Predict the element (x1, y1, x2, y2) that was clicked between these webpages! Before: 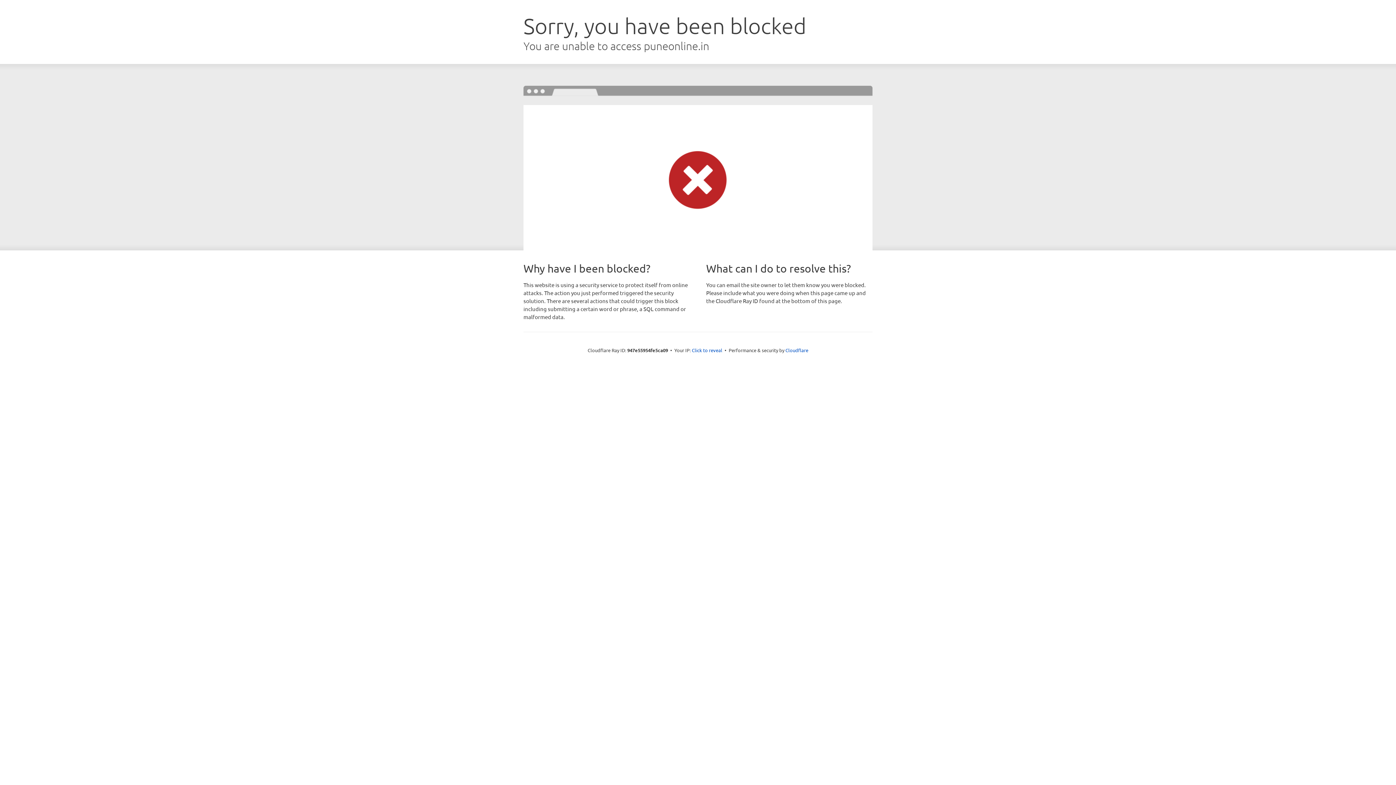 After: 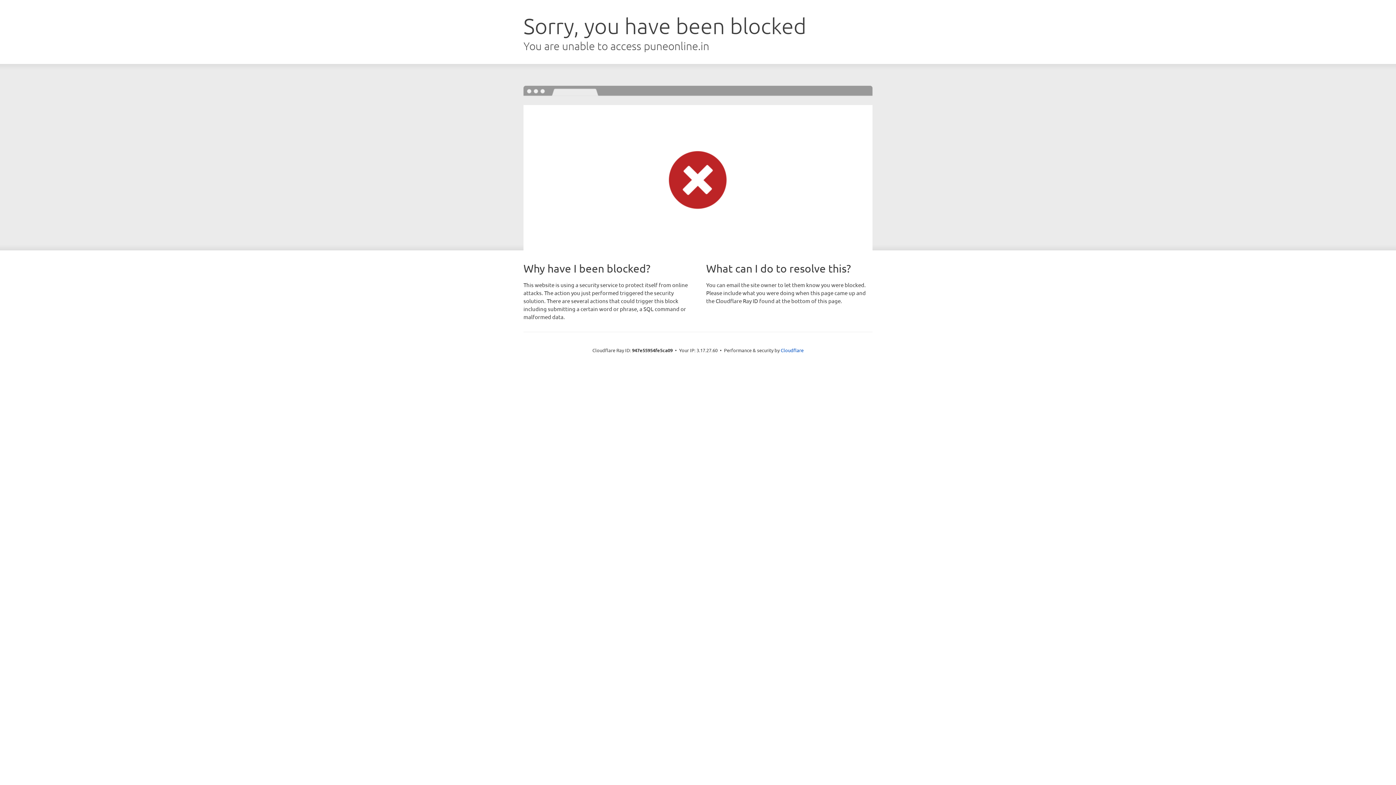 Action: bbox: (692, 346, 722, 353) label: Click to reveal